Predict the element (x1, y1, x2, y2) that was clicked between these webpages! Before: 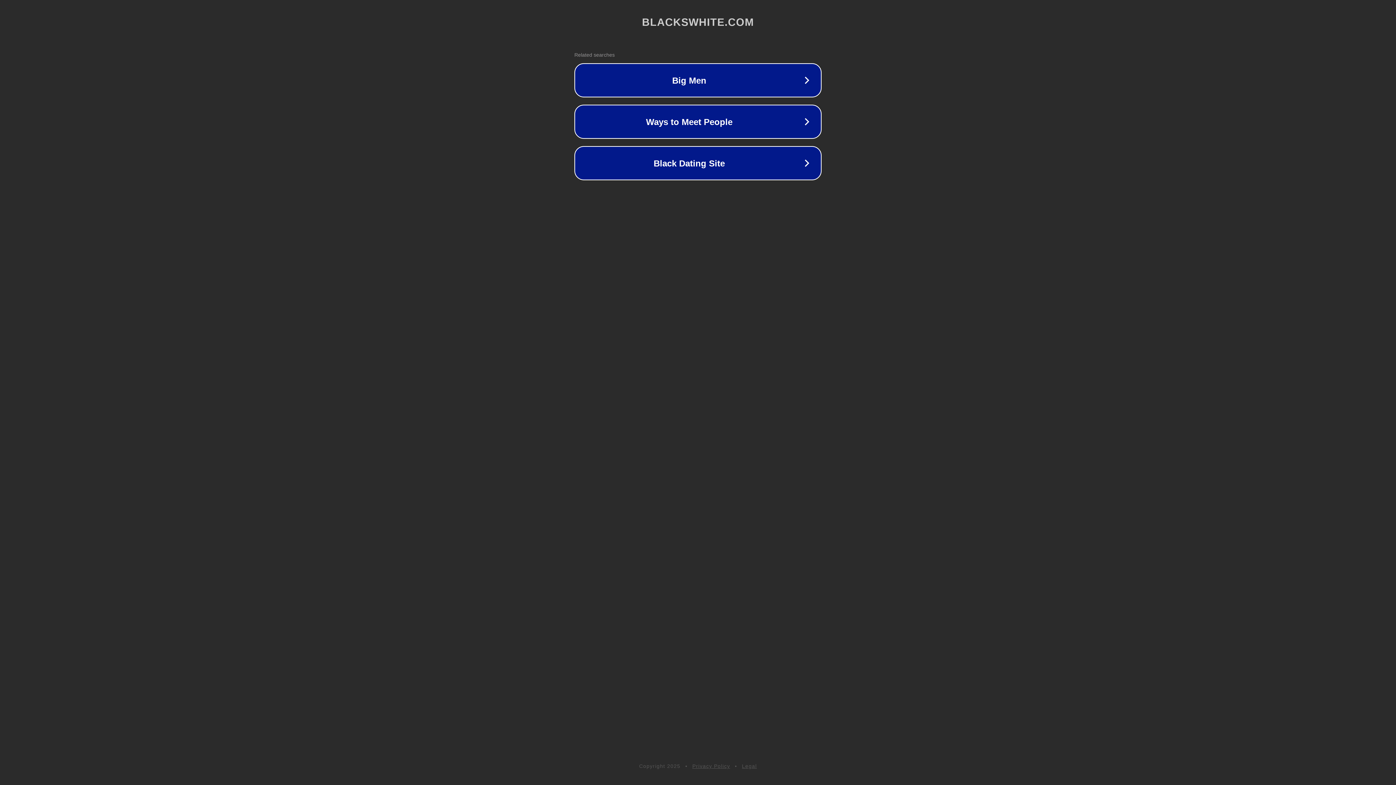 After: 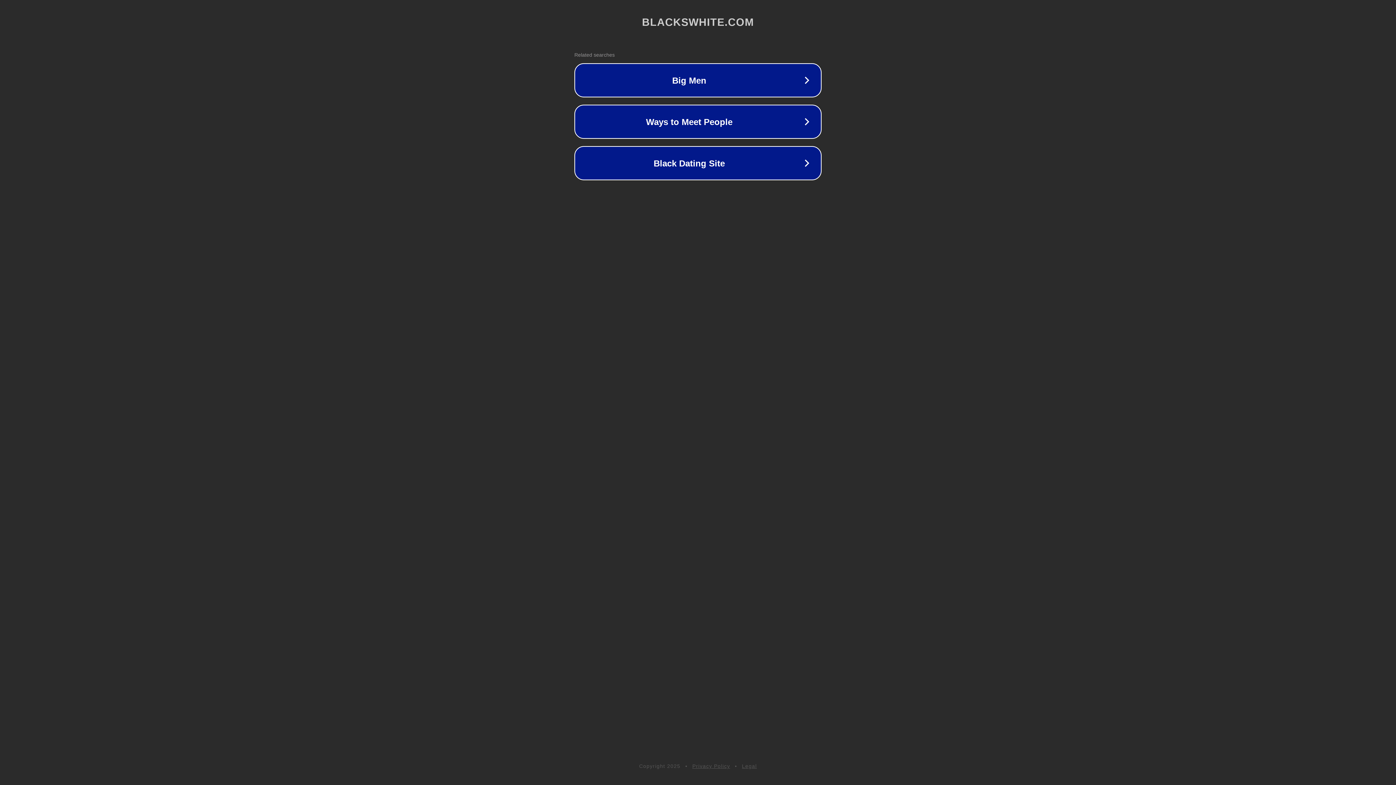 Action: label: Privacy Policy bbox: (692, 763, 730, 769)